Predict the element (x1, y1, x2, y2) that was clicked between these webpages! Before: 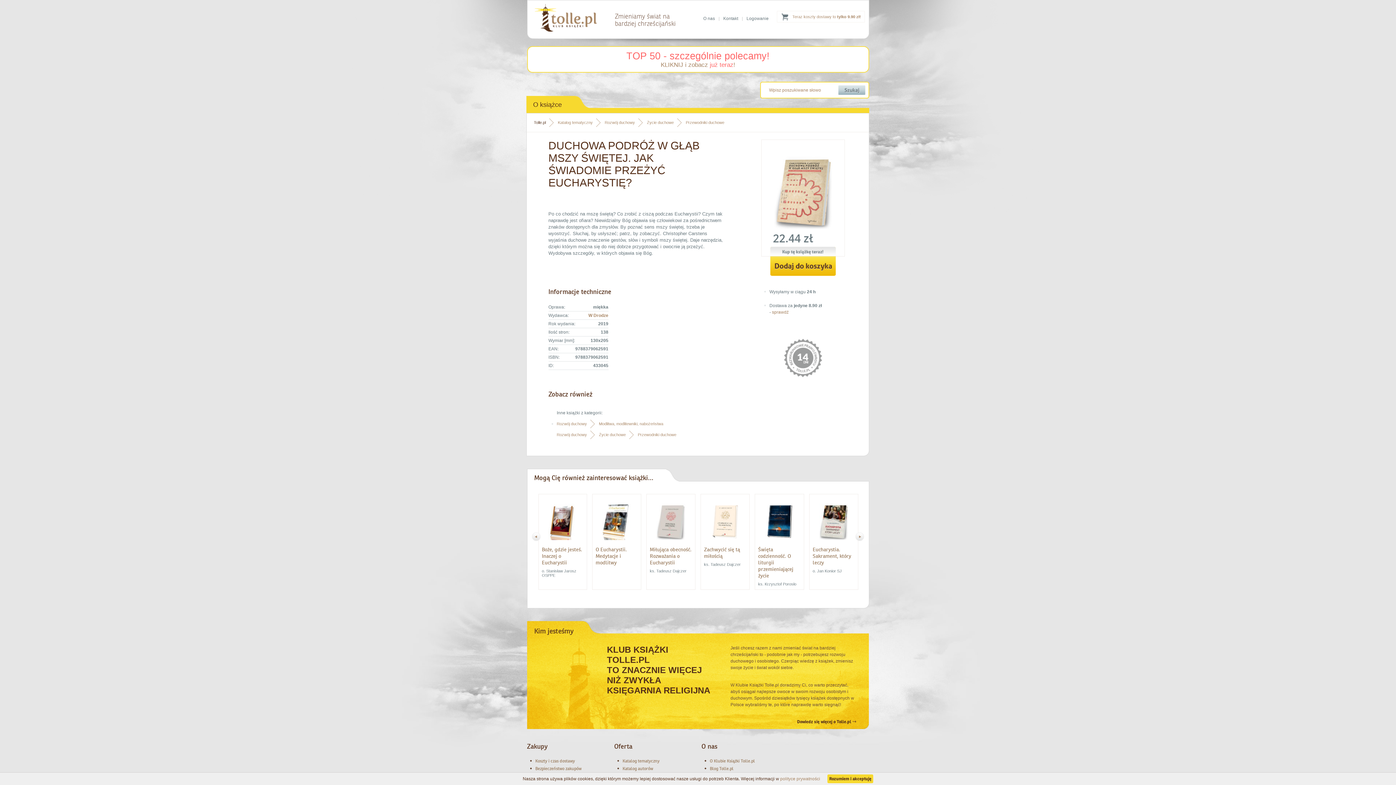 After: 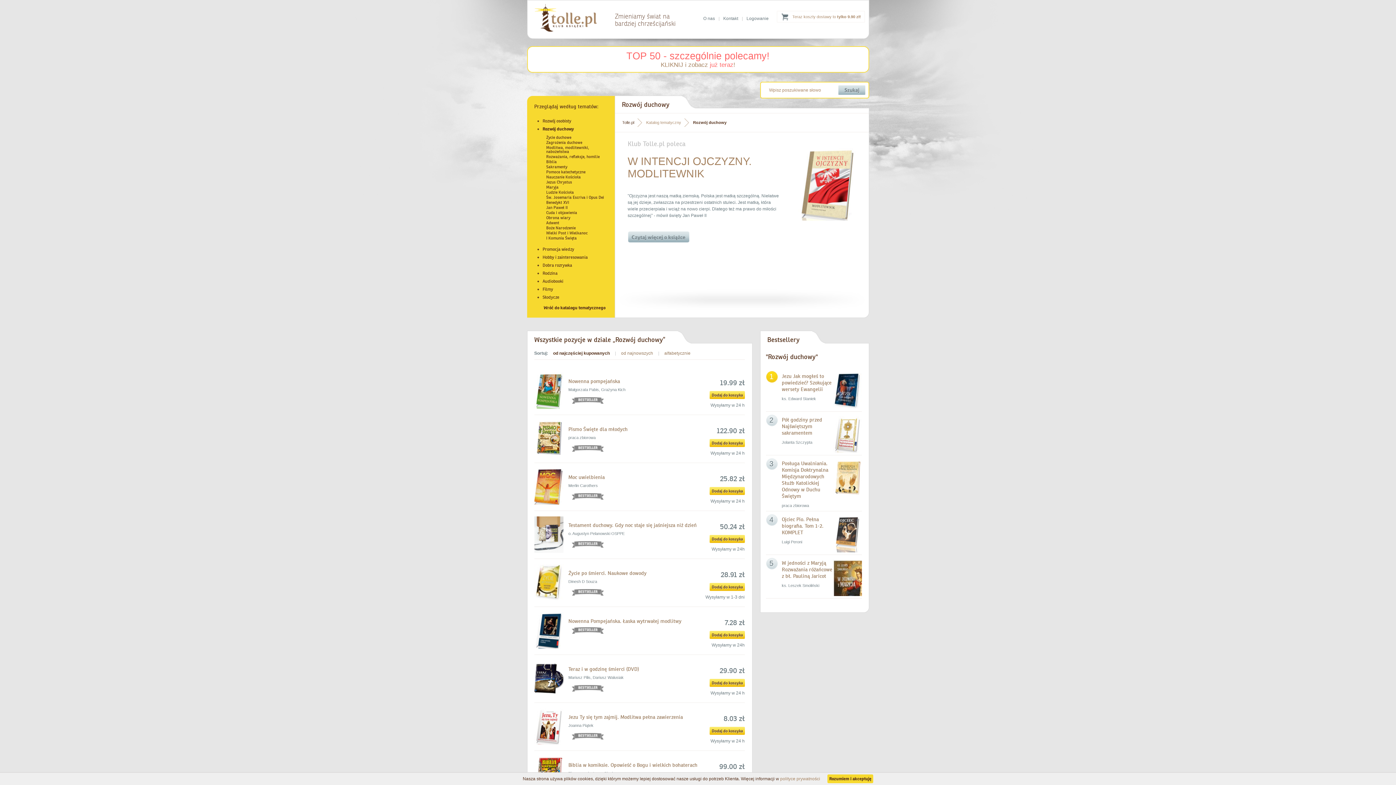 Action: label: Rozwój duchowy bbox: (556, 418, 594, 429)